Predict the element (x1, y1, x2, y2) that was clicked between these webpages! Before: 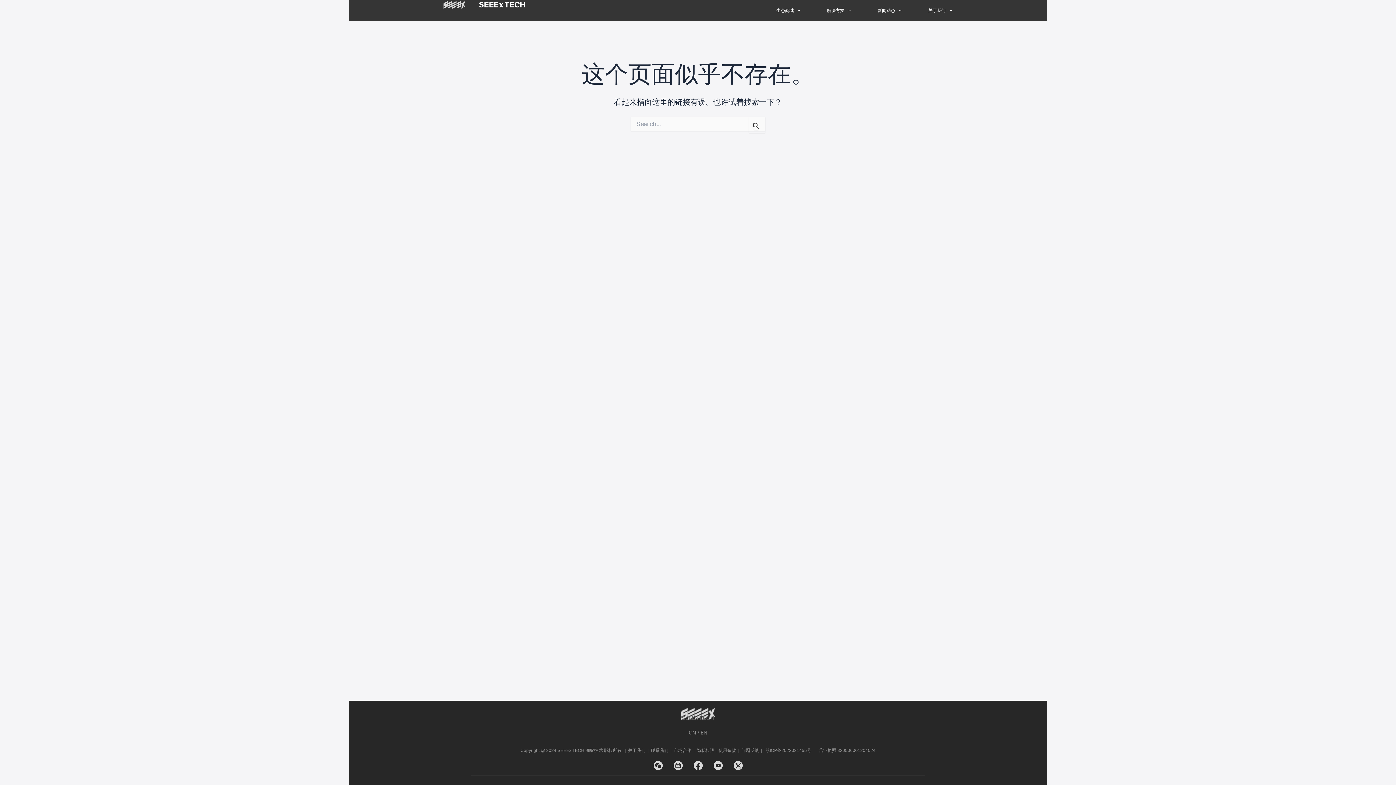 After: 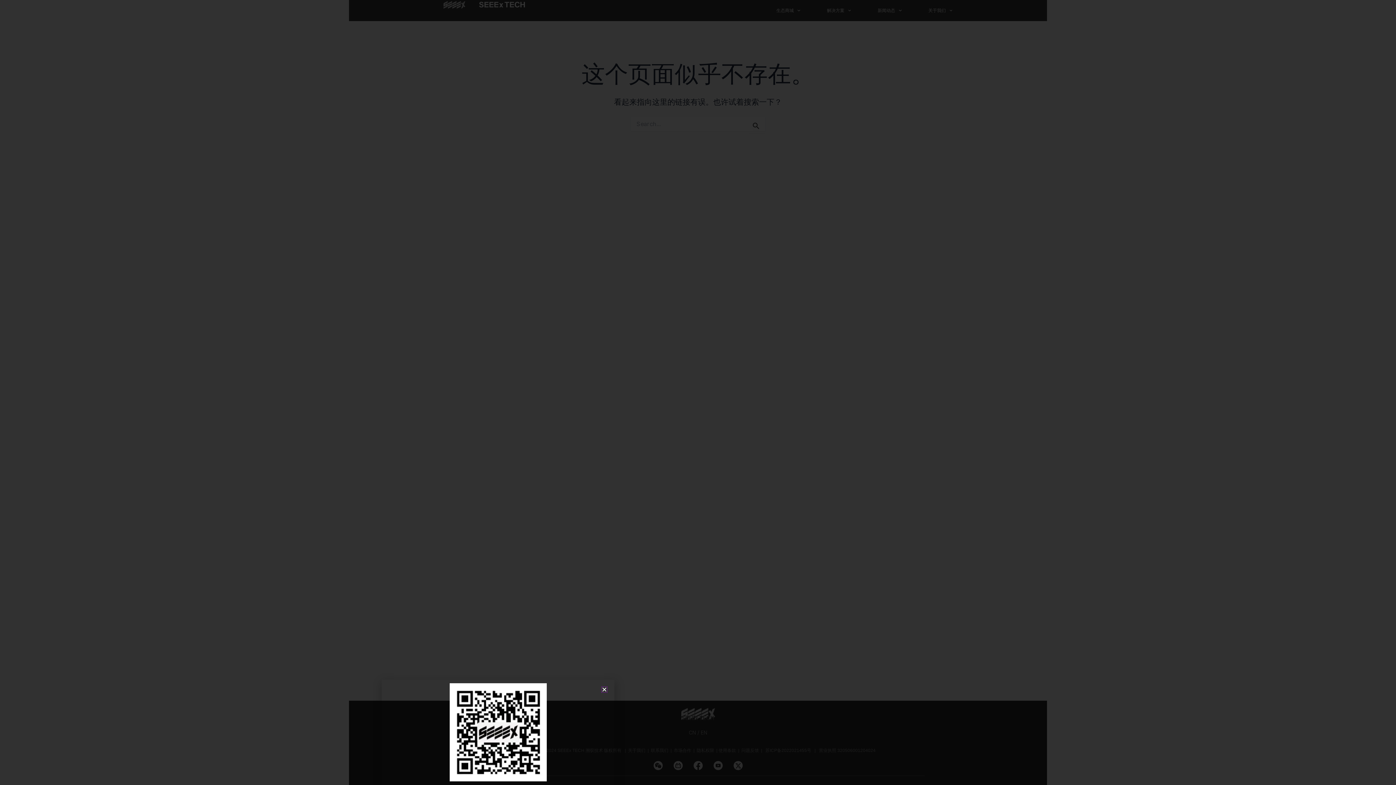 Action: bbox: (649, 756, 667, 774)